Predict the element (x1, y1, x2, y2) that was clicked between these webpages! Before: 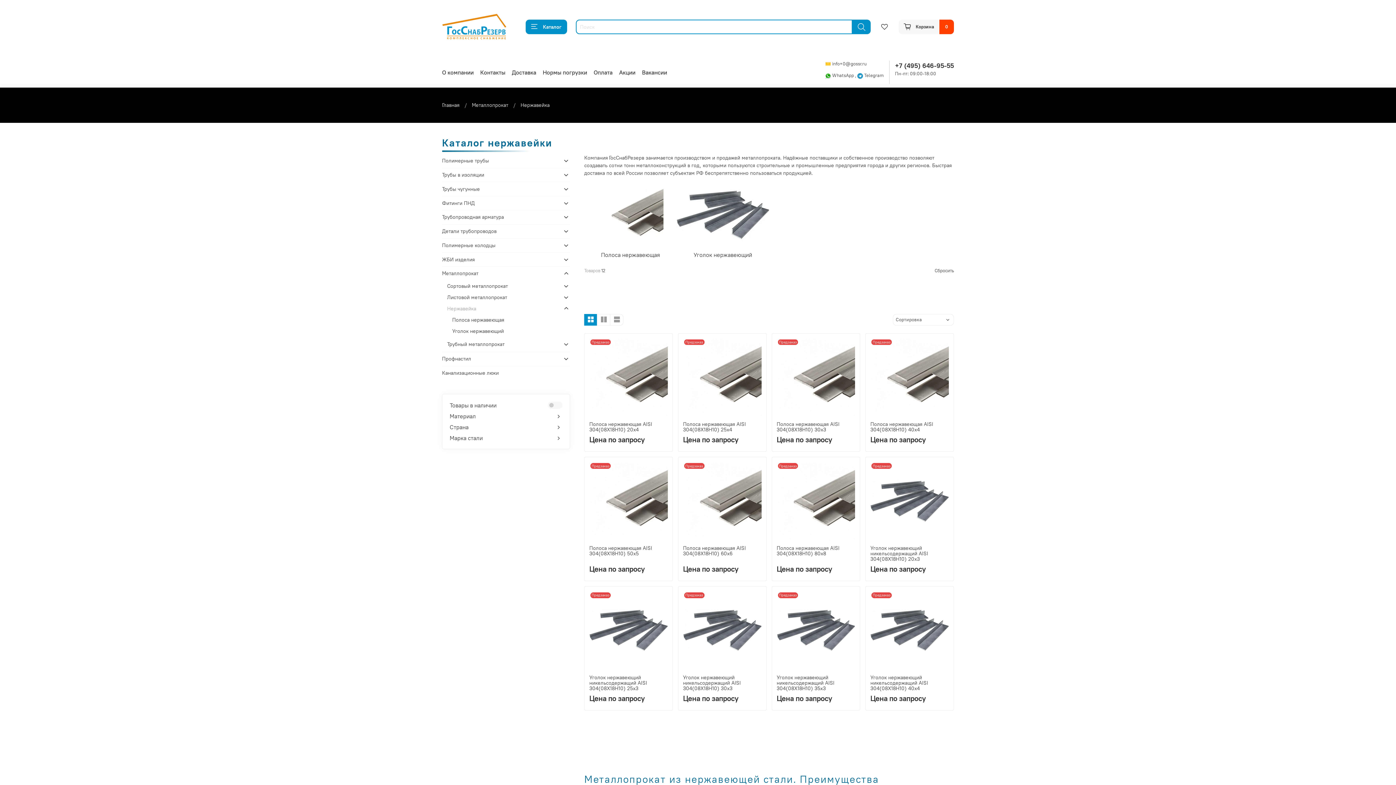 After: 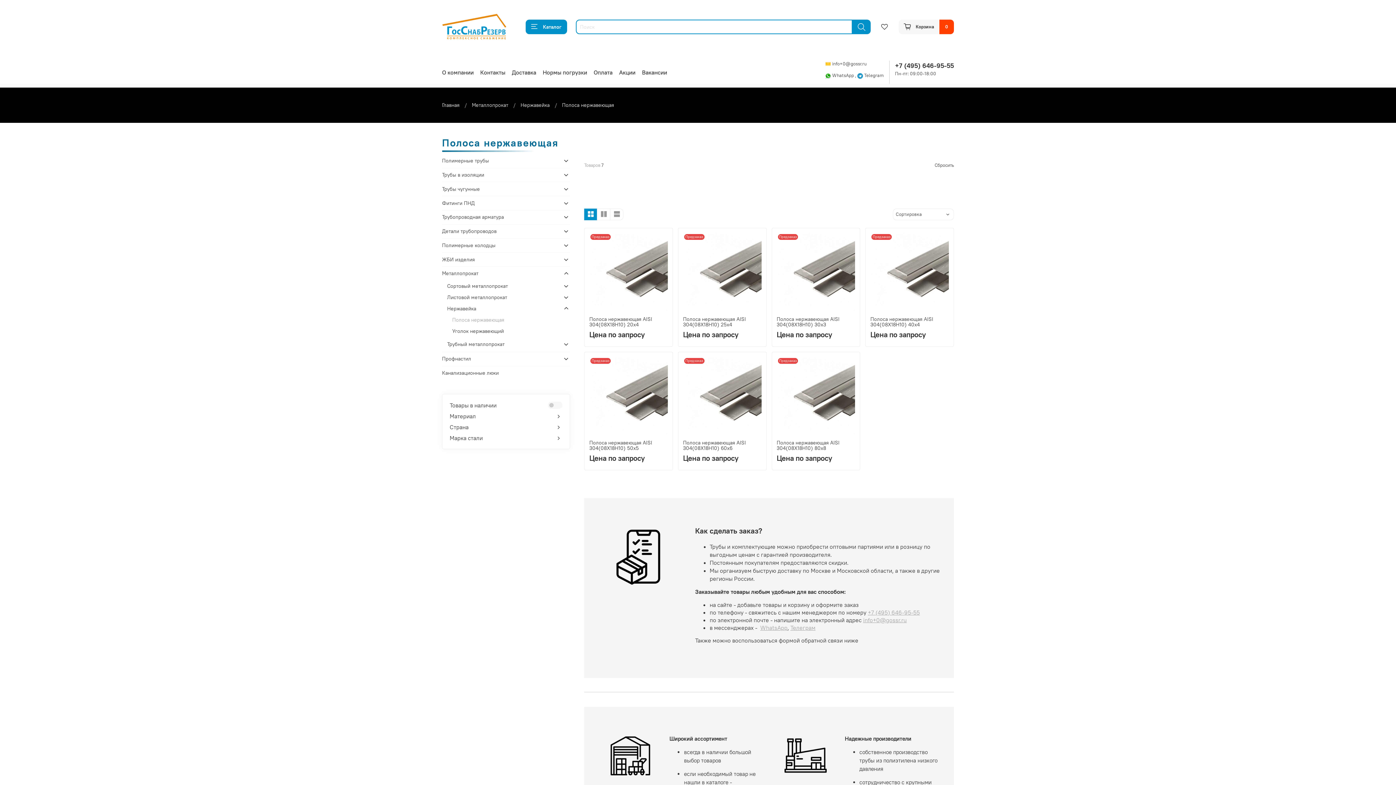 Action: label: Полоса нержавеющая bbox: (452, 314, 570, 325)